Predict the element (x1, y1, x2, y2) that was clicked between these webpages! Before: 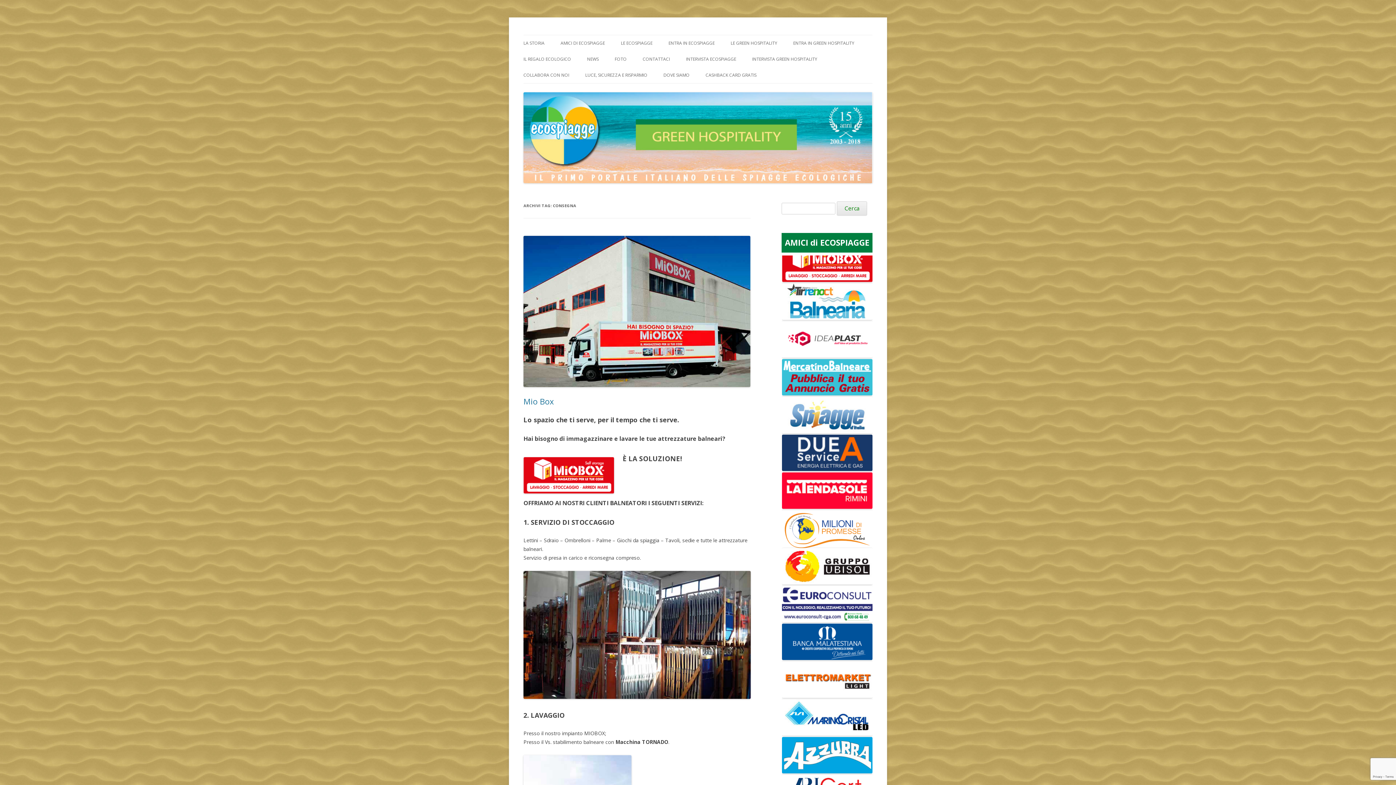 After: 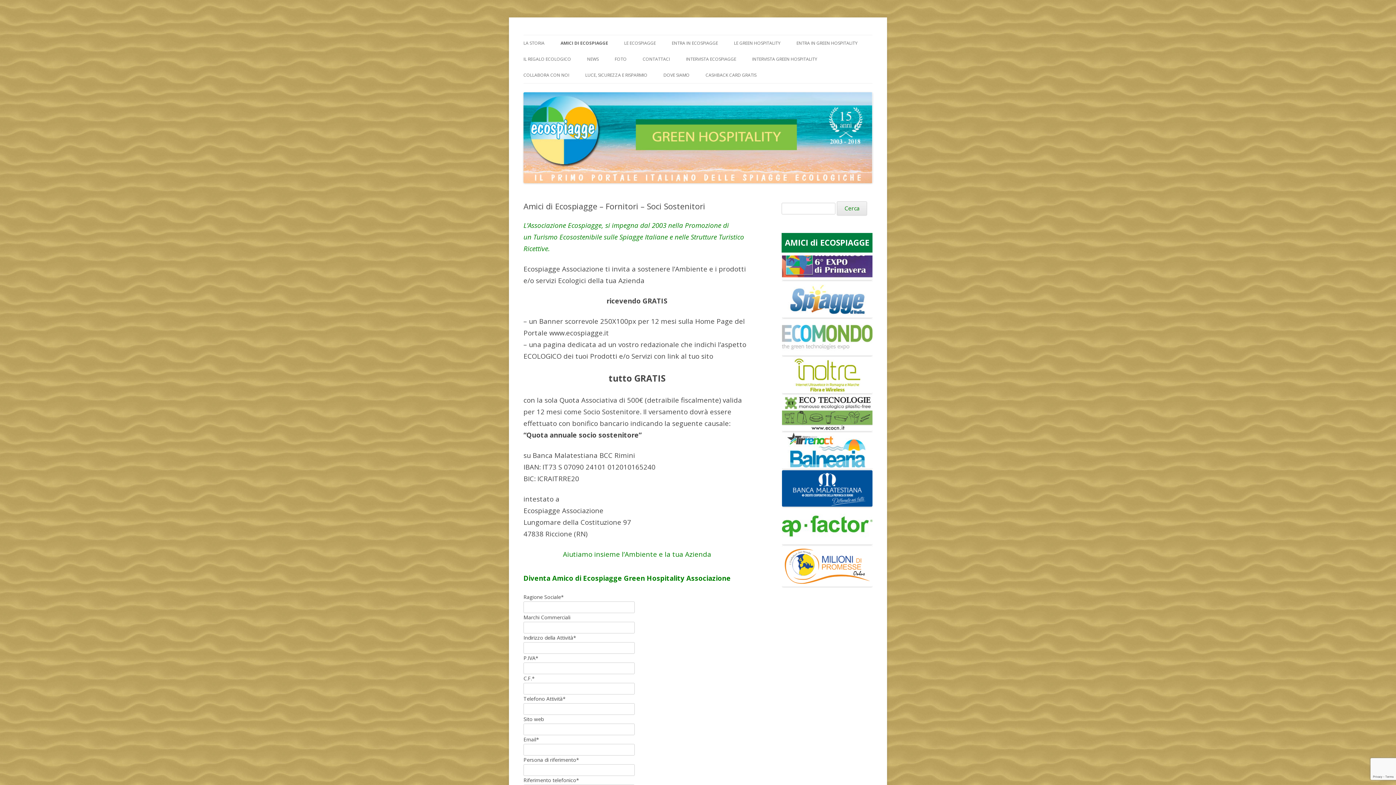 Action: bbox: (560, 35, 605, 51) label: AMICI DI ECOSPIAGGE